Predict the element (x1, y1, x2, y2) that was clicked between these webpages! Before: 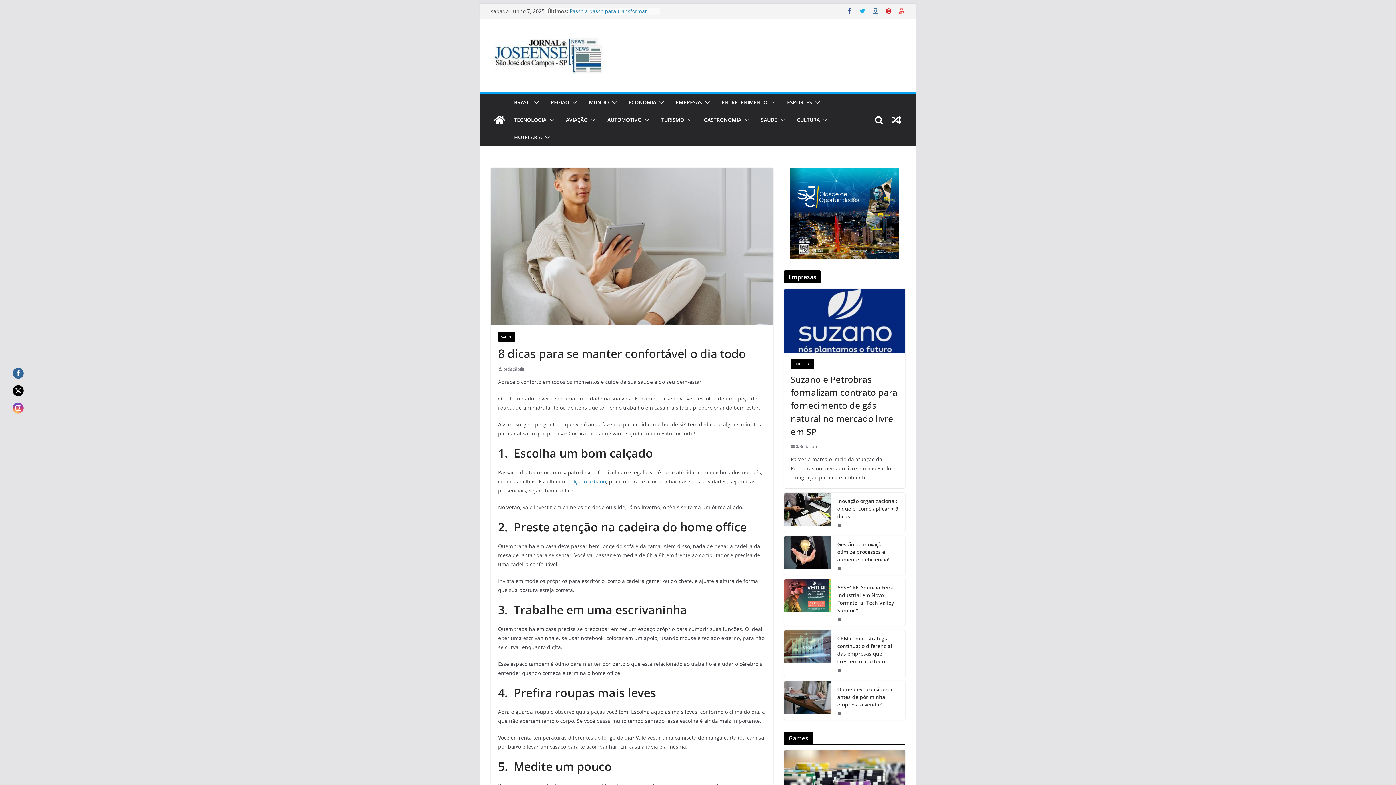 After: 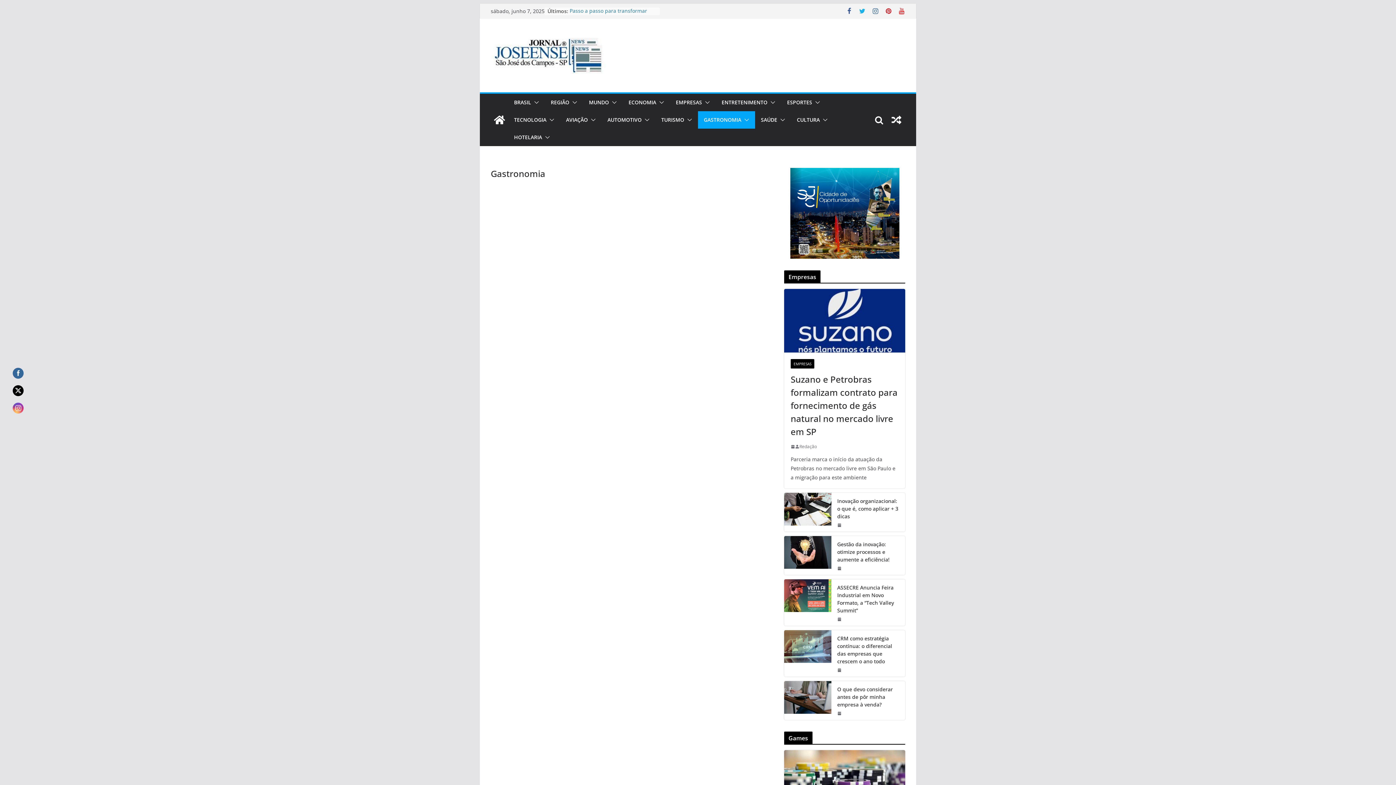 Action: label: GASTRONOMIA bbox: (704, 114, 741, 125)